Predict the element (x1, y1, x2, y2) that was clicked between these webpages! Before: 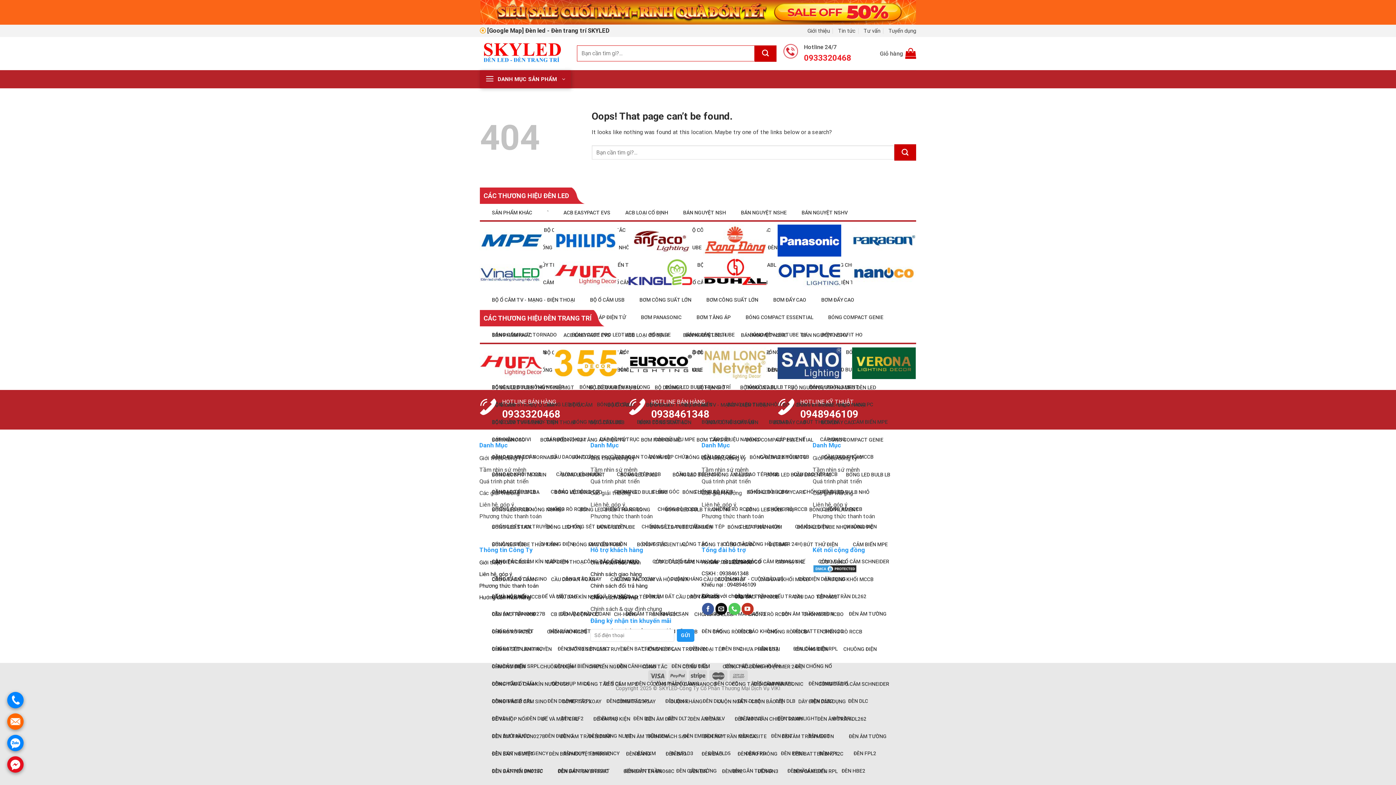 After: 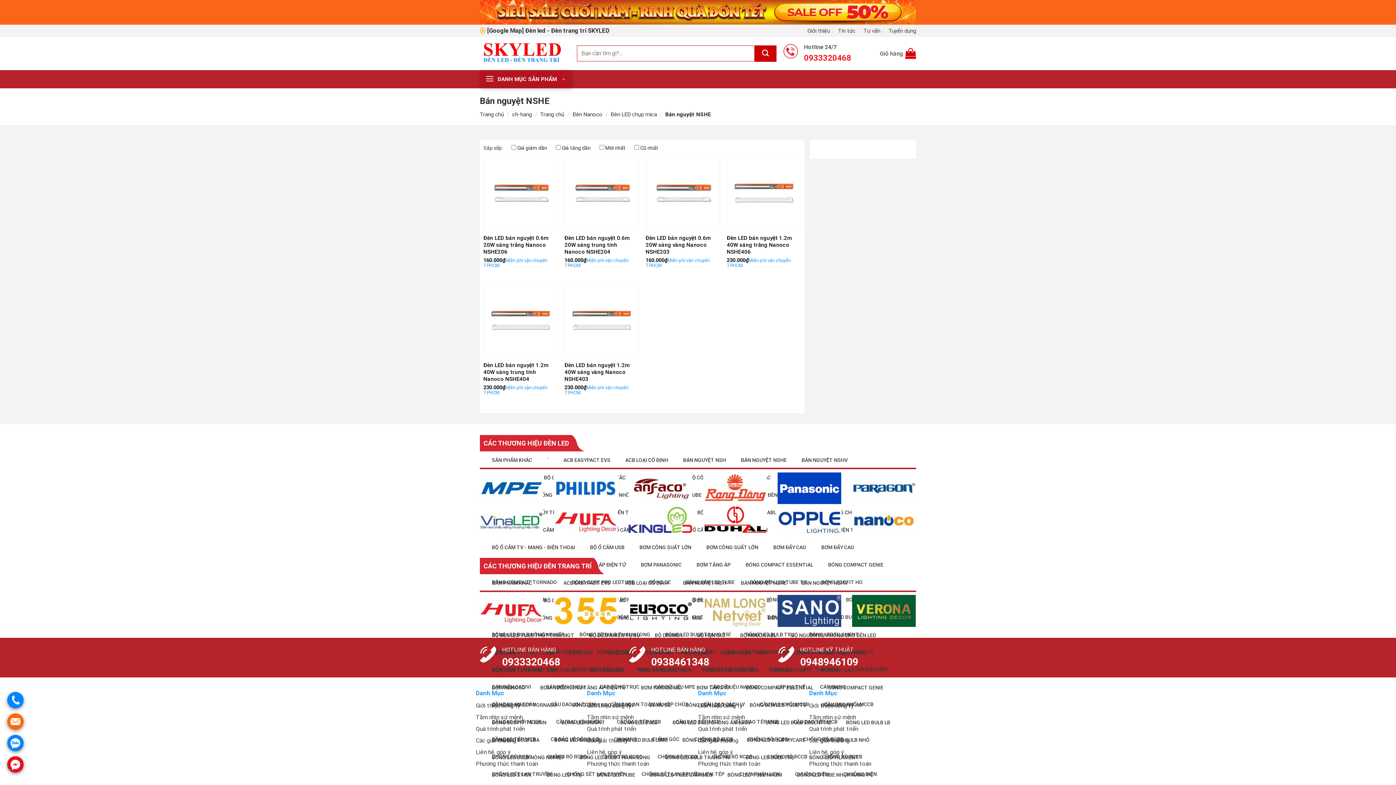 Action: label: BÁN NGUYỆT NSHE bbox: (735, 326, 786, 344)